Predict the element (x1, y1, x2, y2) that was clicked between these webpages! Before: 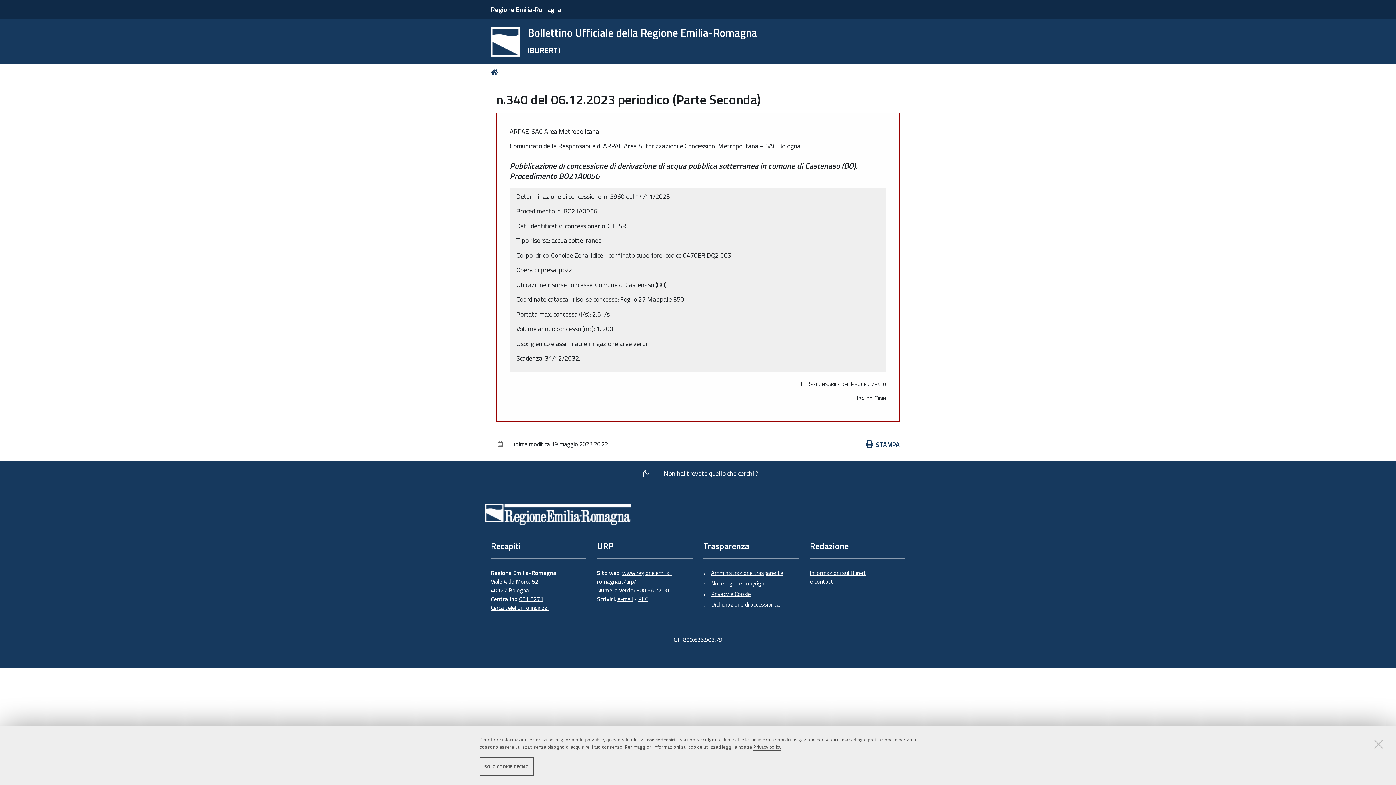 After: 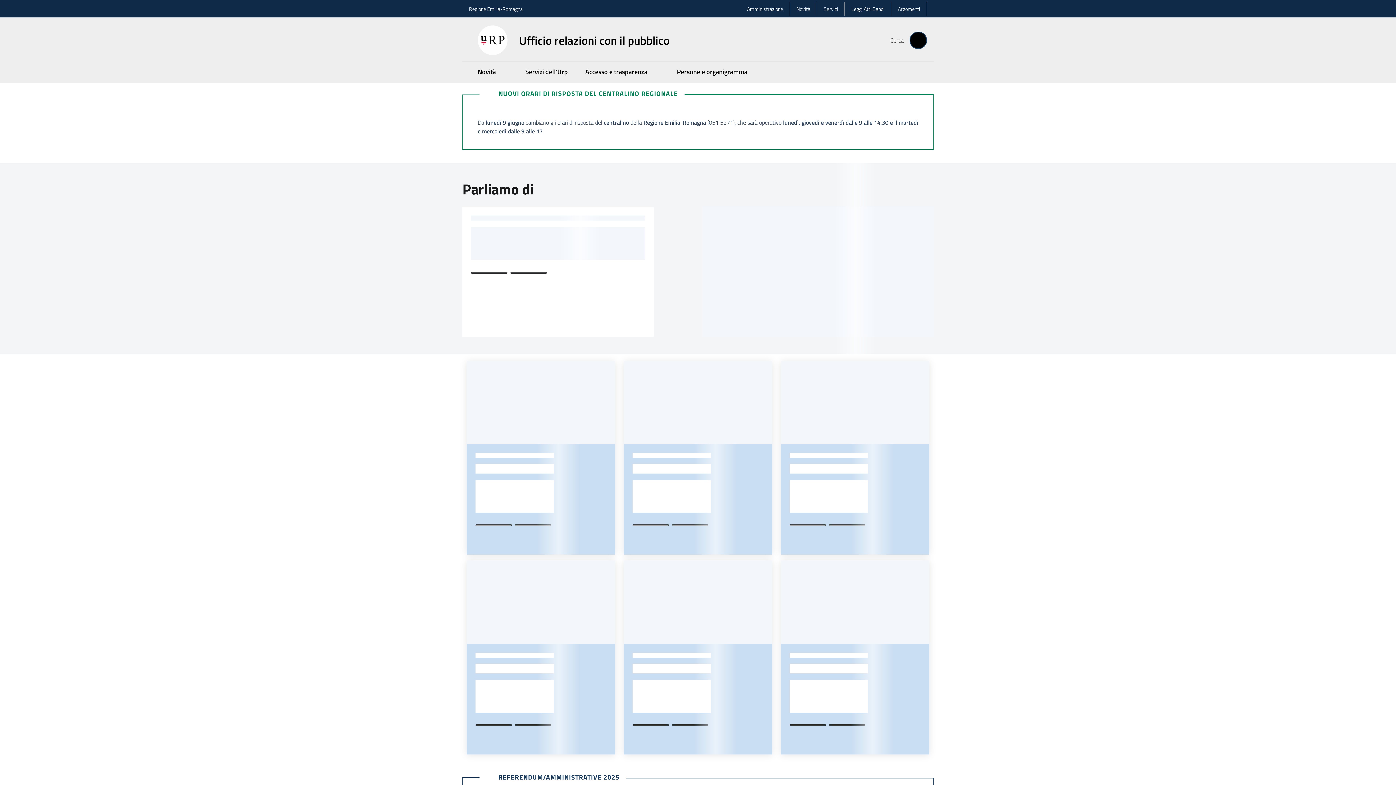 Action: label: www.regione.emilia-romagna.it/urp/ bbox: (597, 568, 672, 586)